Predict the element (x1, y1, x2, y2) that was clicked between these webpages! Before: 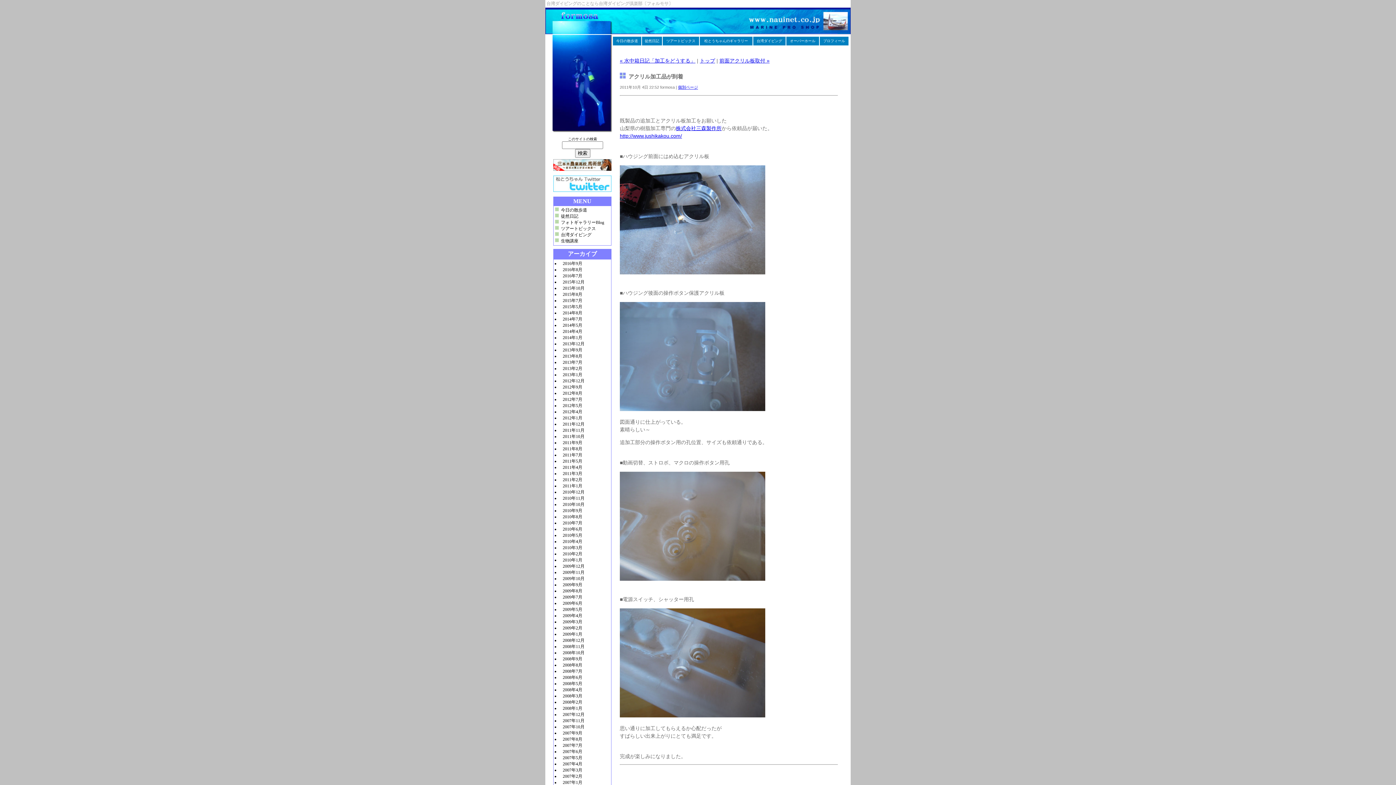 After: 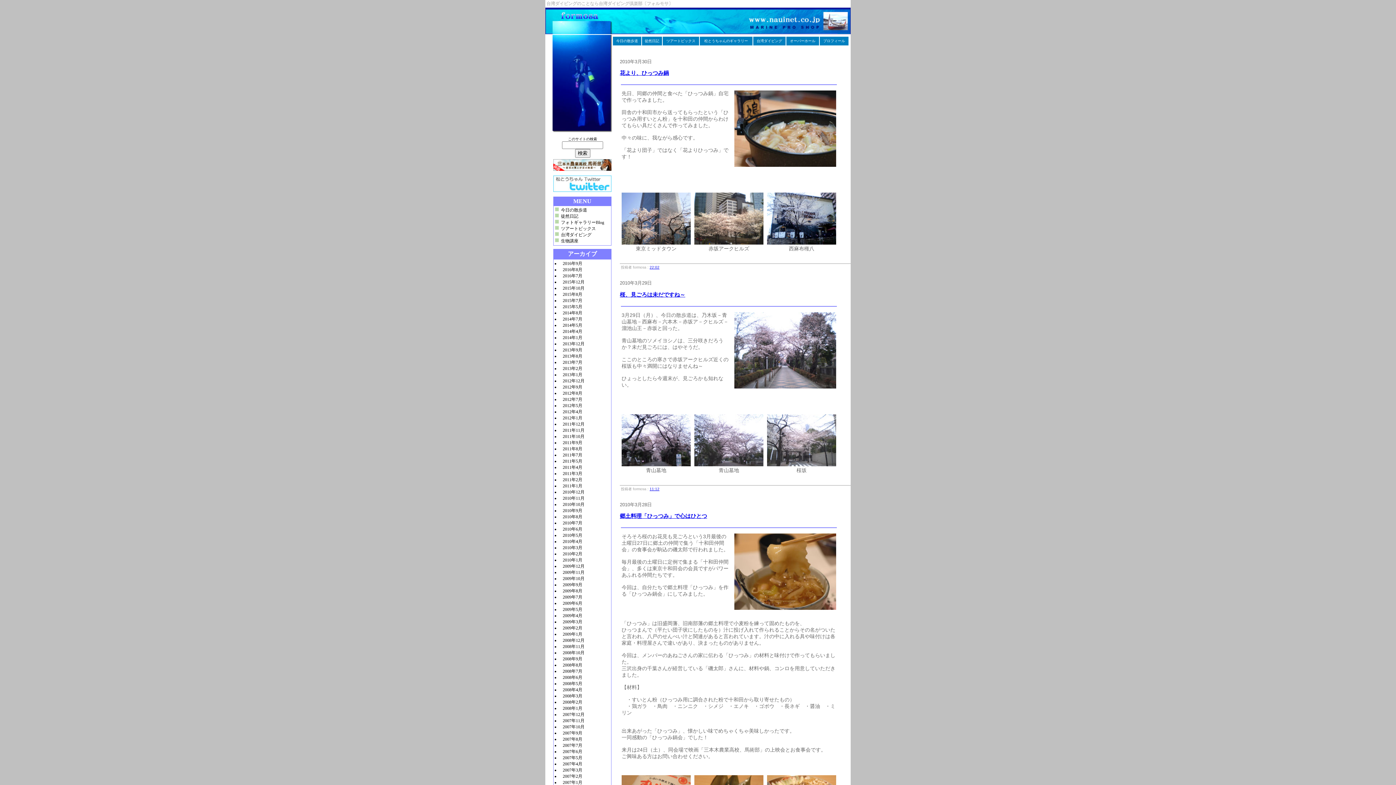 Action: label: 2010年3月 bbox: (561, 543, 584, 552)